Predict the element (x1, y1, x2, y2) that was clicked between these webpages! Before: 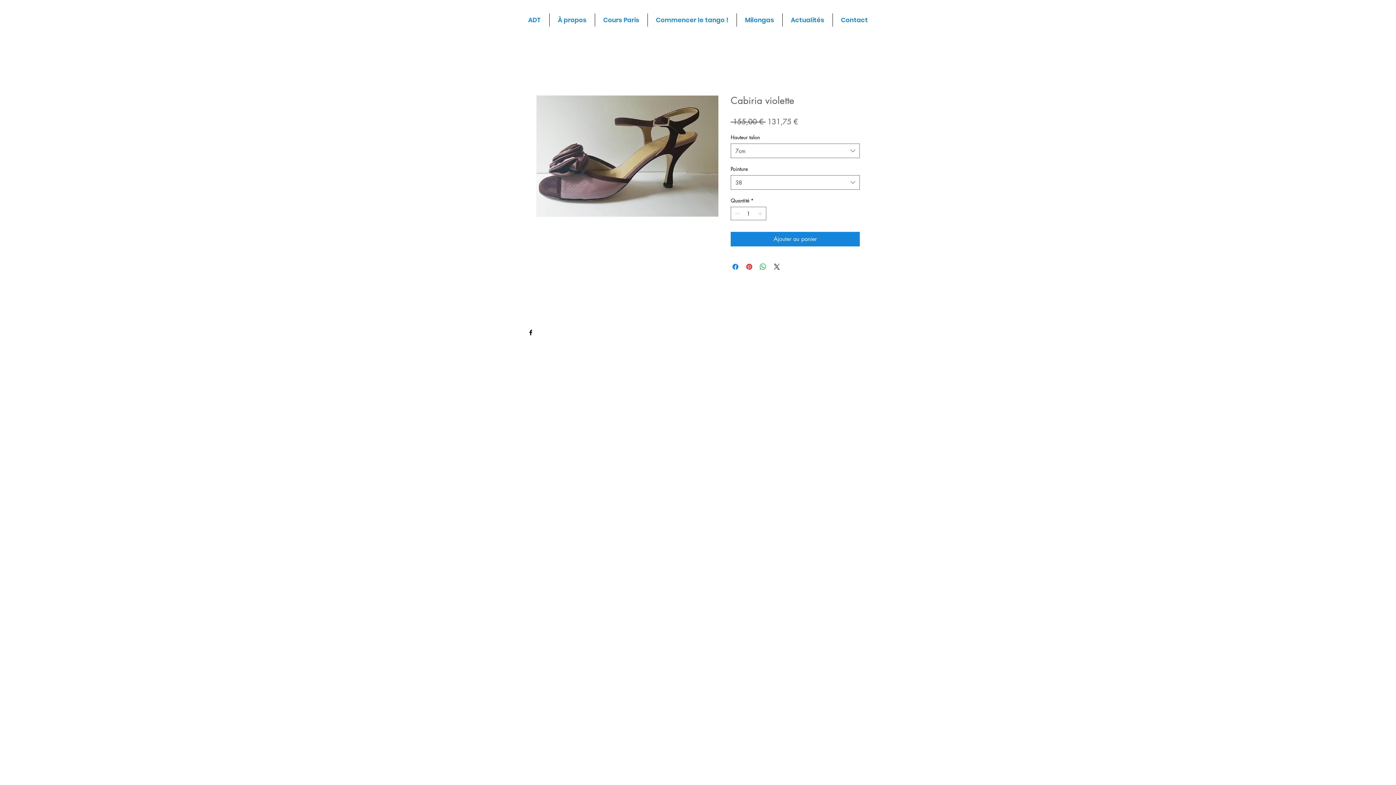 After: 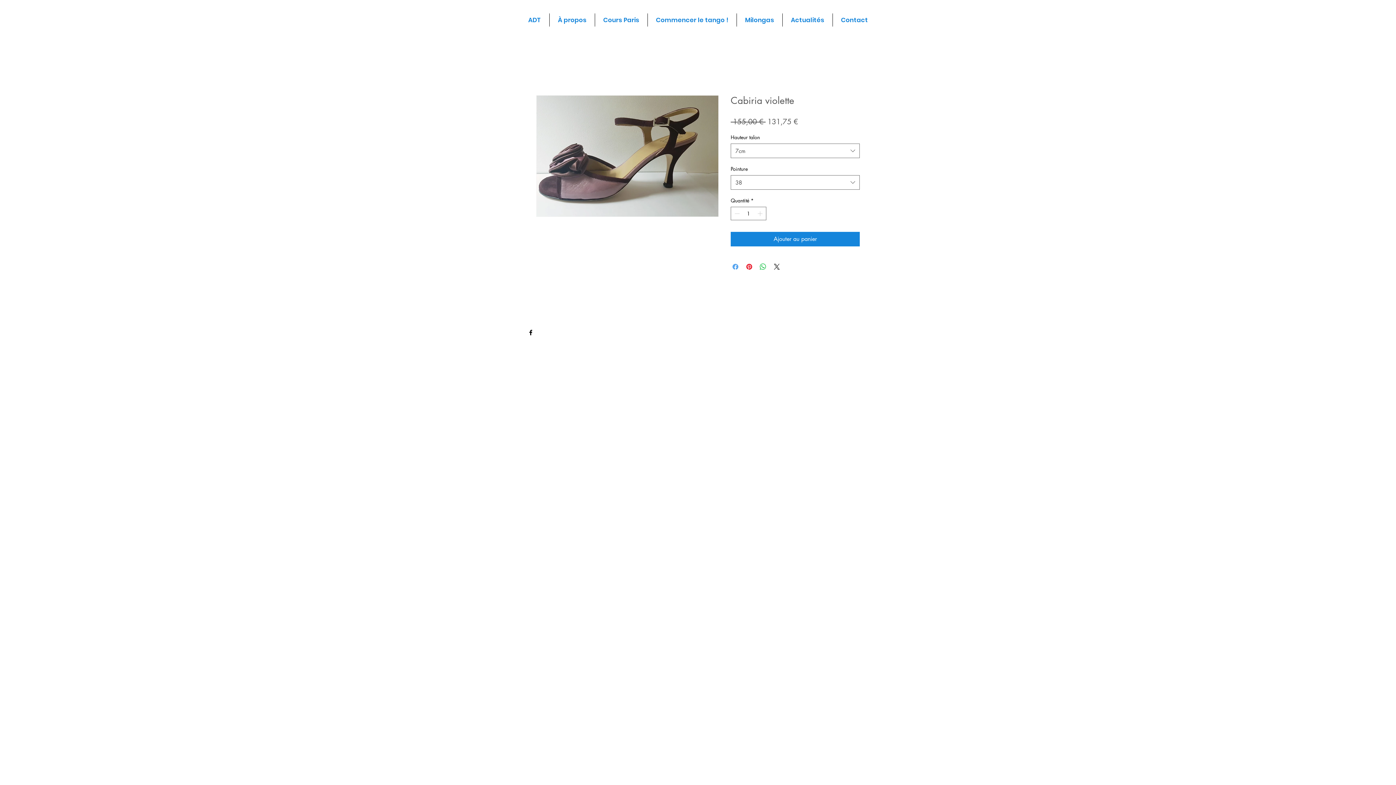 Action: bbox: (731, 262, 740, 271) label: Partagez sur Facebook